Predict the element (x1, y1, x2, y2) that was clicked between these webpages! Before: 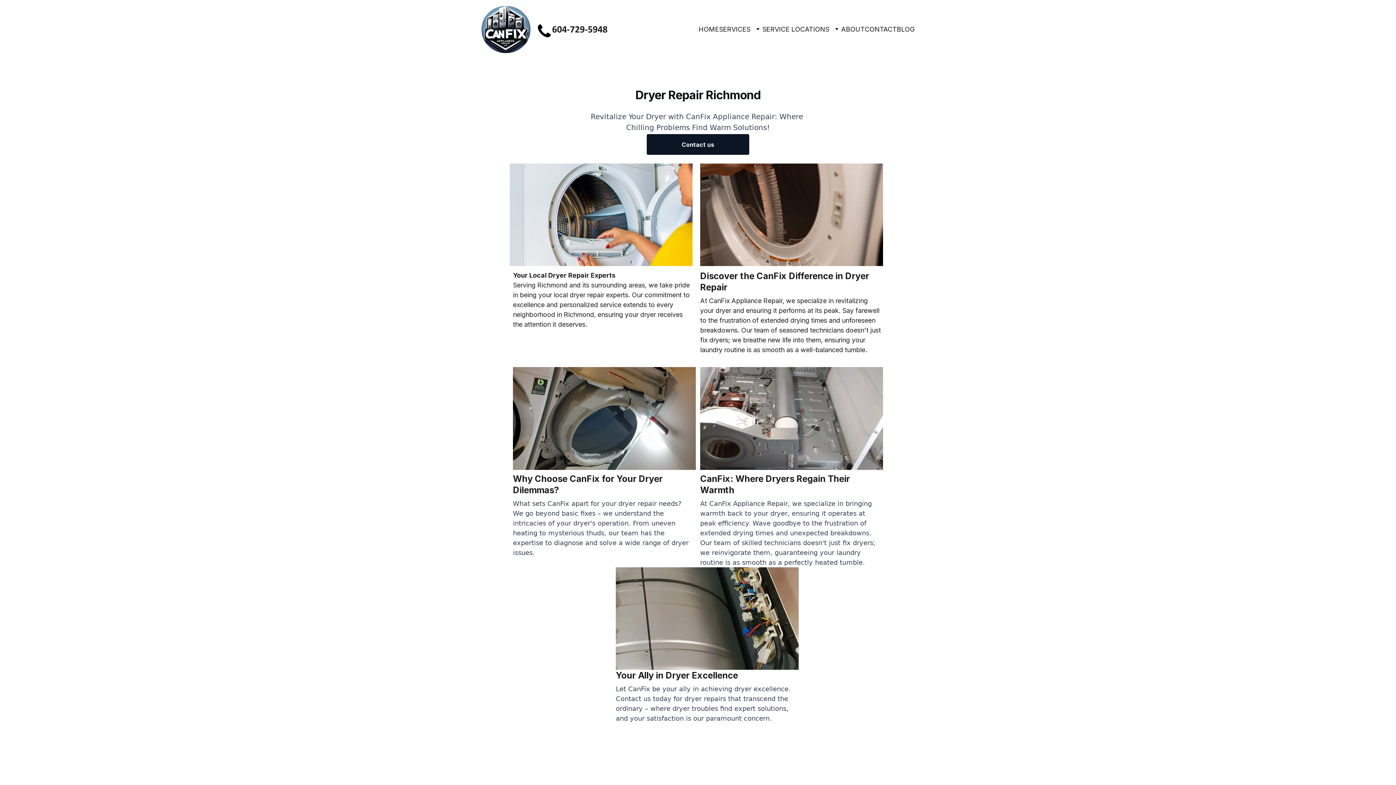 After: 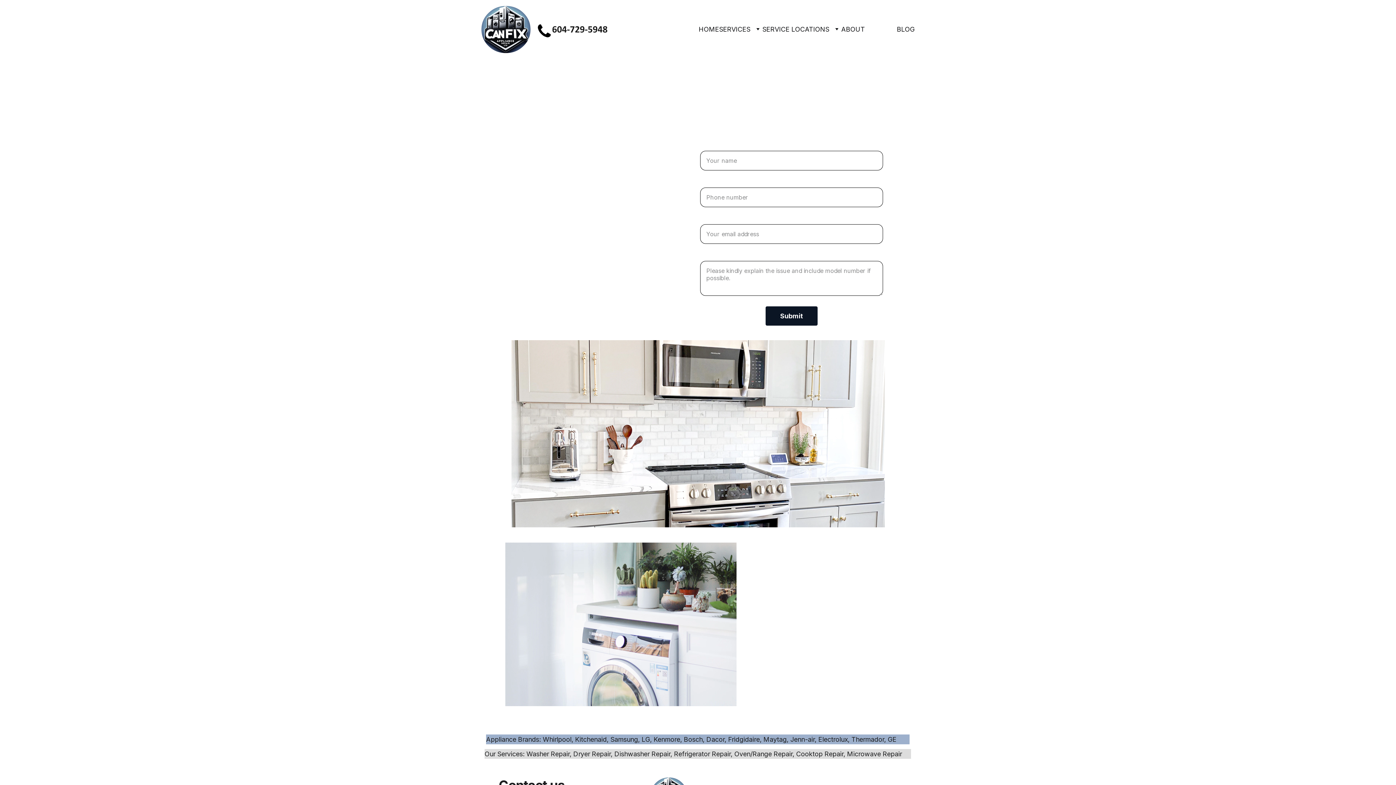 Action: label: Contact us bbox: (646, 134, 749, 154)